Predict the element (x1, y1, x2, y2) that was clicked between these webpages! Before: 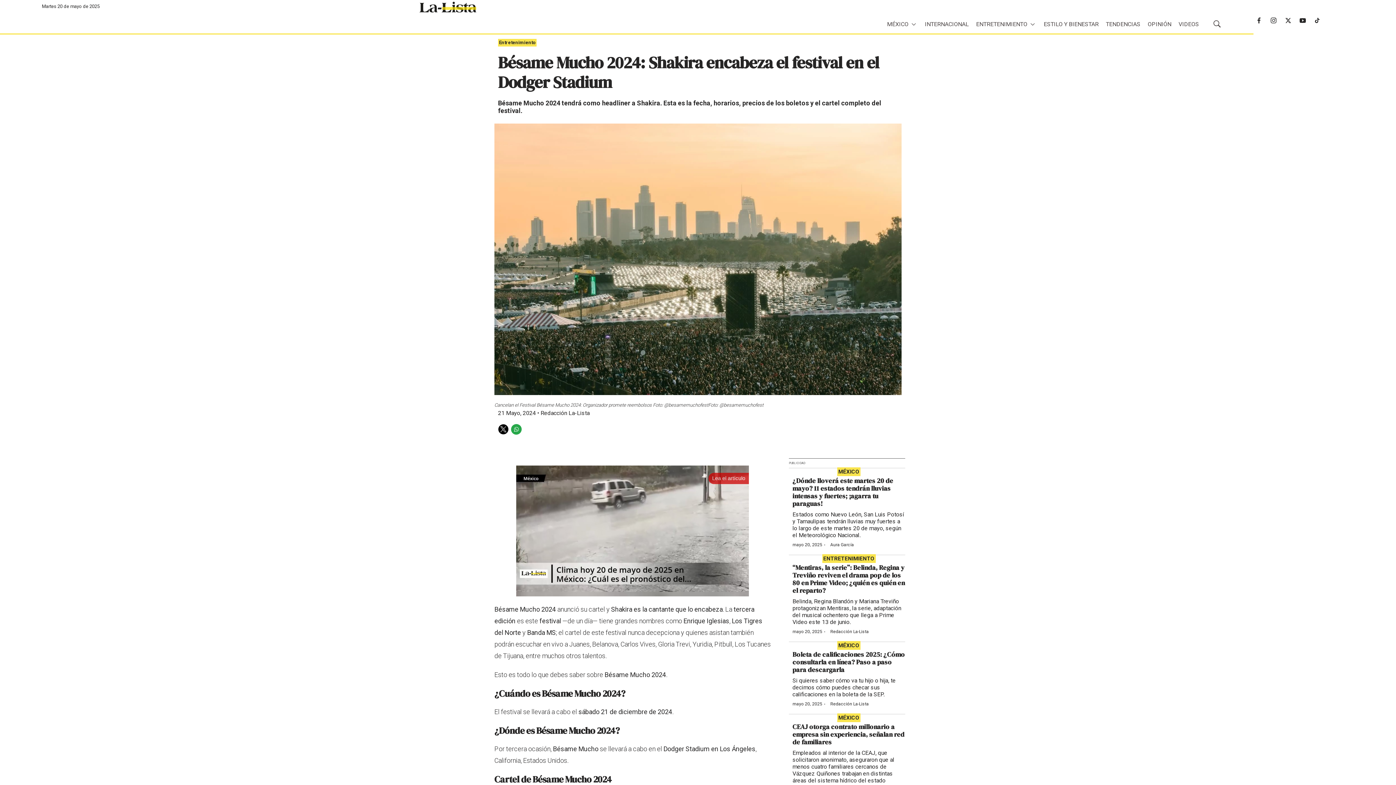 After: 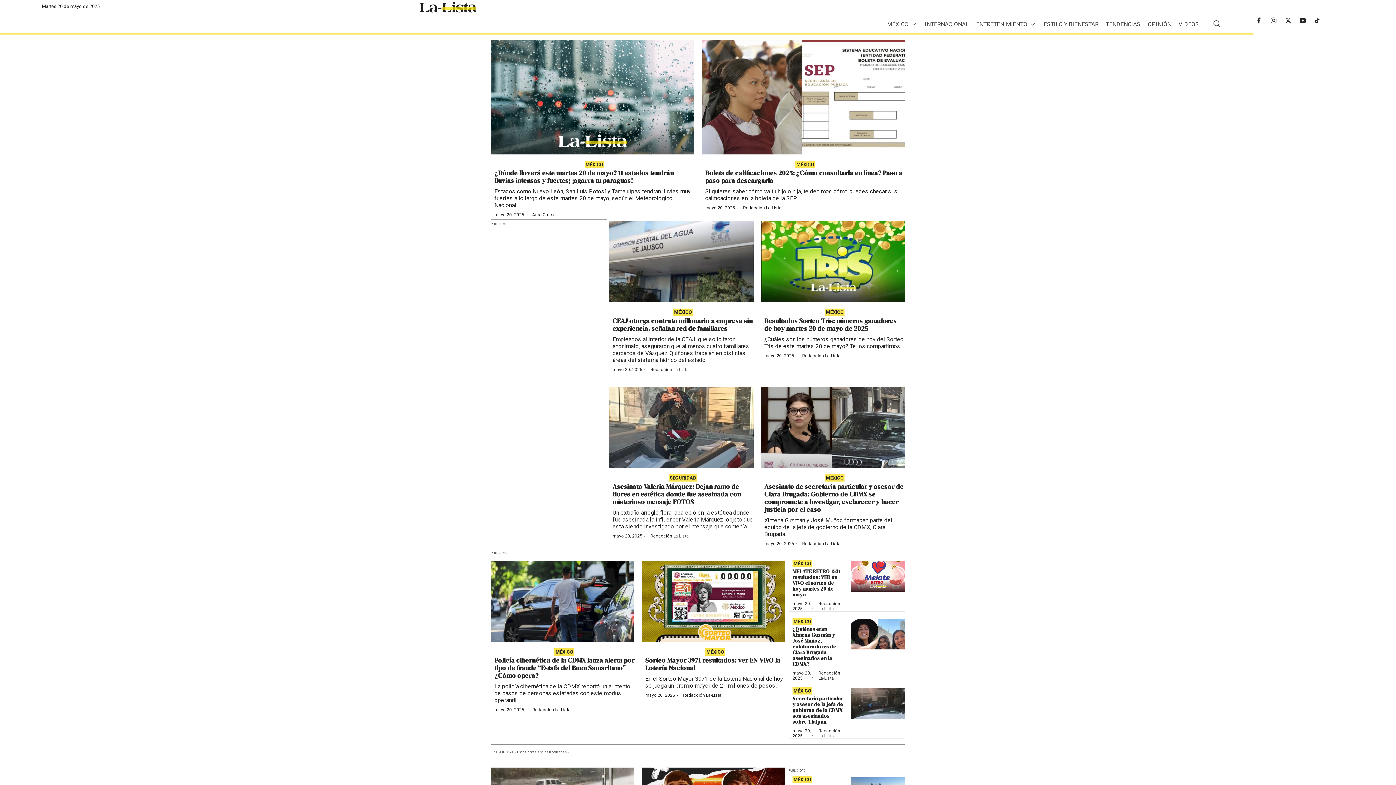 Action: bbox: (837, 641, 860, 650) label: MÉXICO